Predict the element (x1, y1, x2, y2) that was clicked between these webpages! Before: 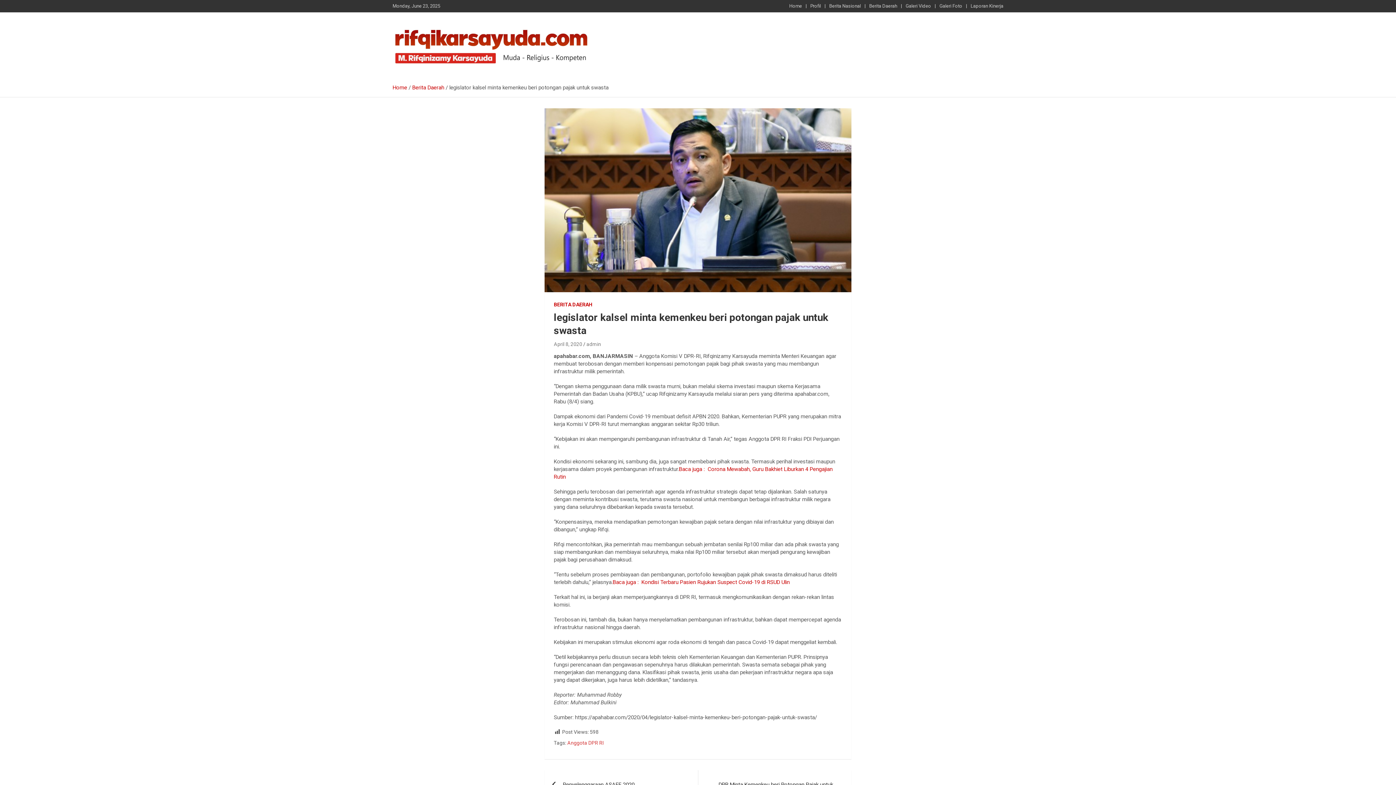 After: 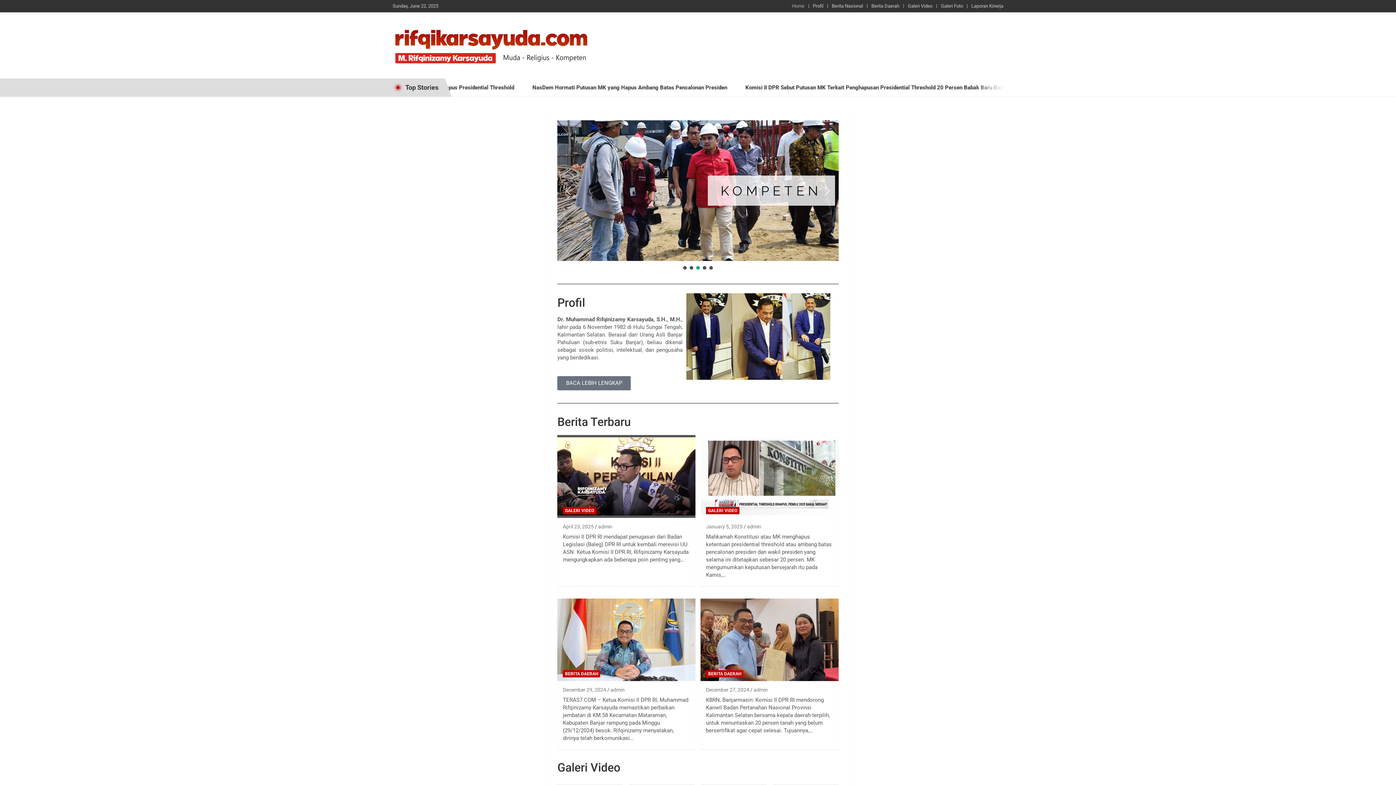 Action: bbox: (392, 84, 407, 90) label: Home